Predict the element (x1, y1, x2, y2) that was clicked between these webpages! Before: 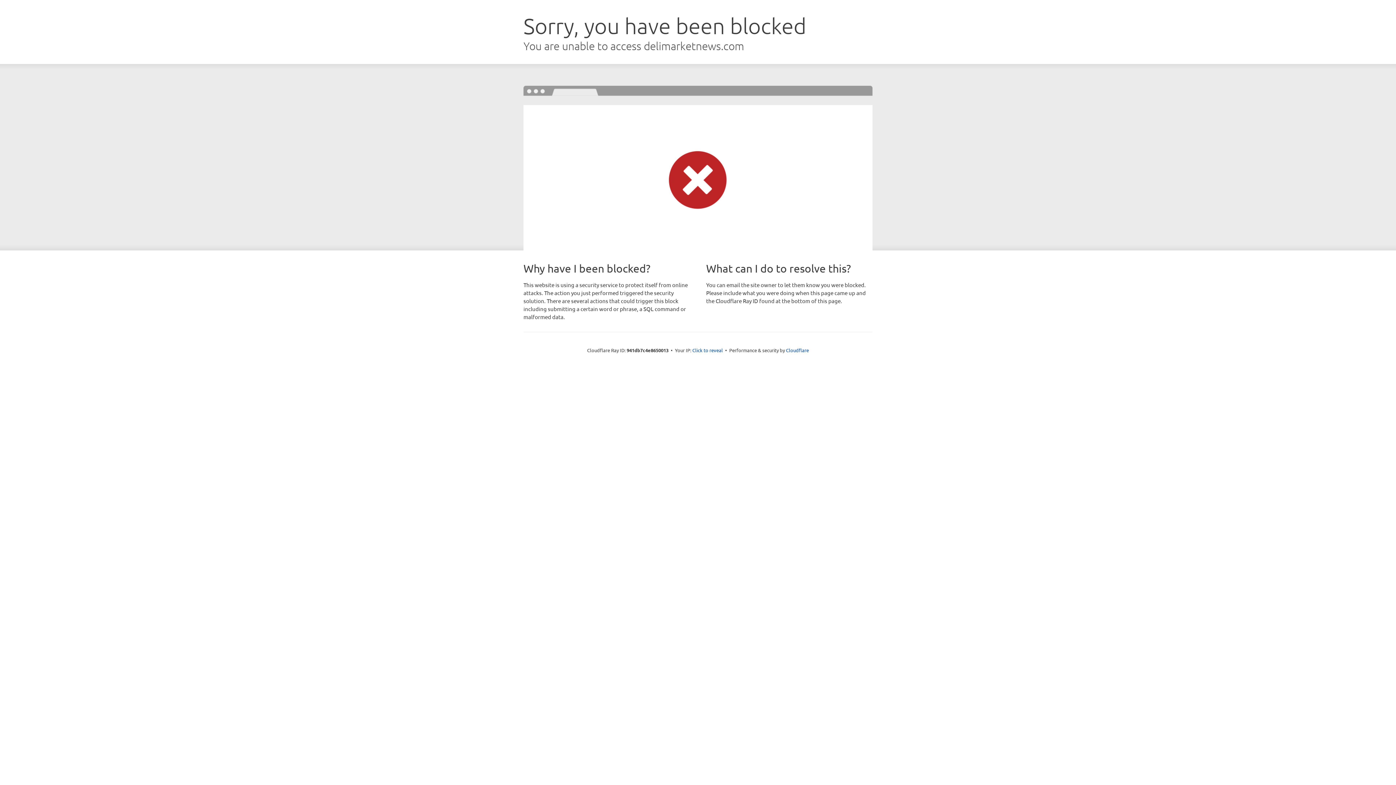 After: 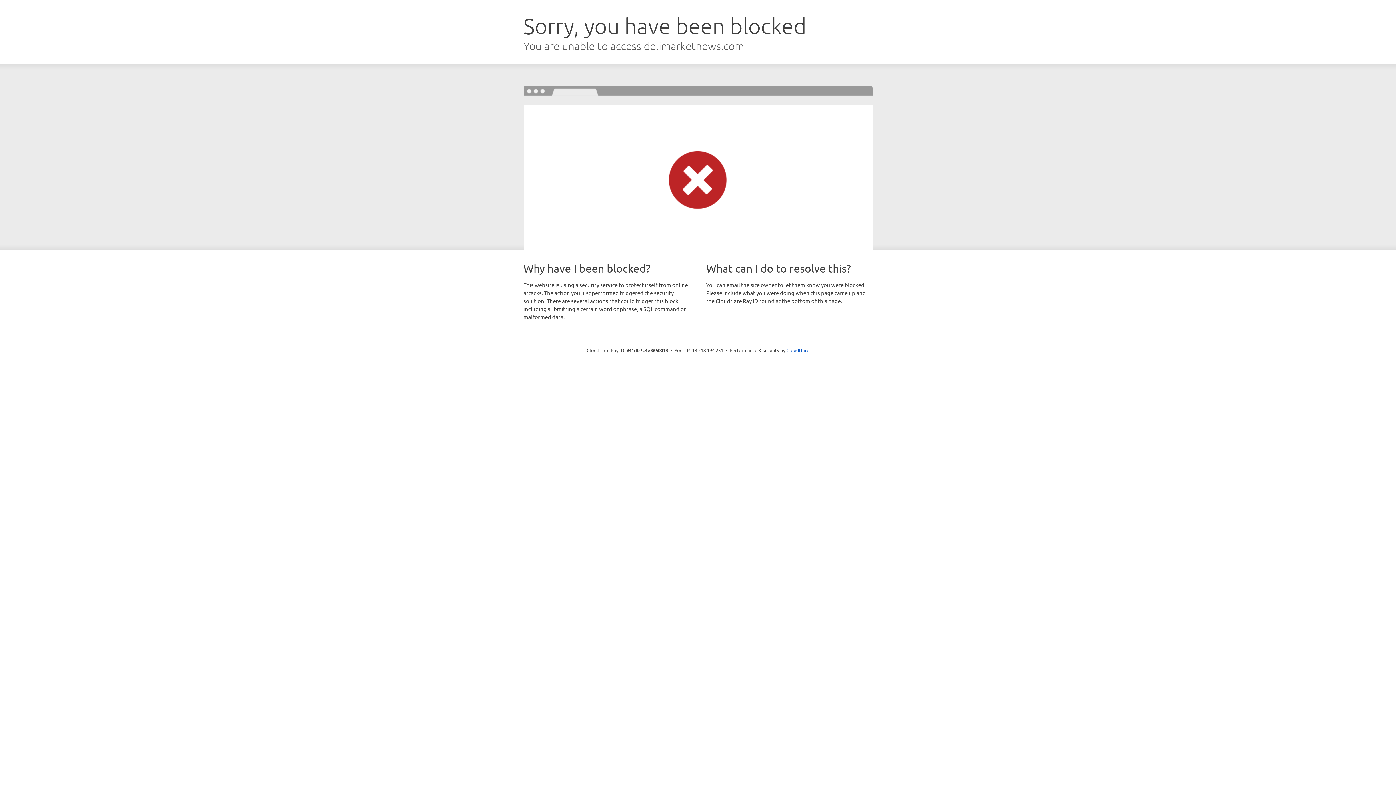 Action: label: Click to reveal bbox: (692, 346, 723, 353)